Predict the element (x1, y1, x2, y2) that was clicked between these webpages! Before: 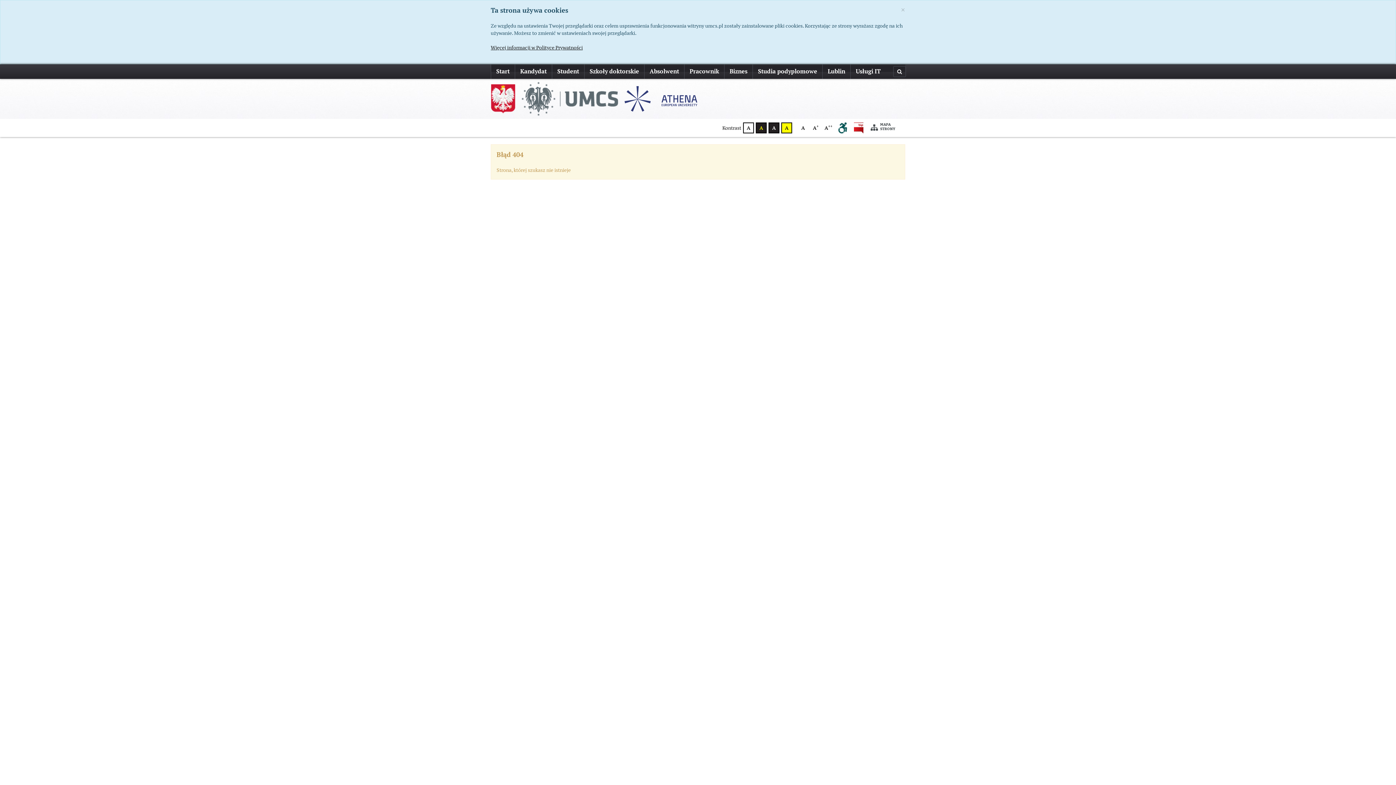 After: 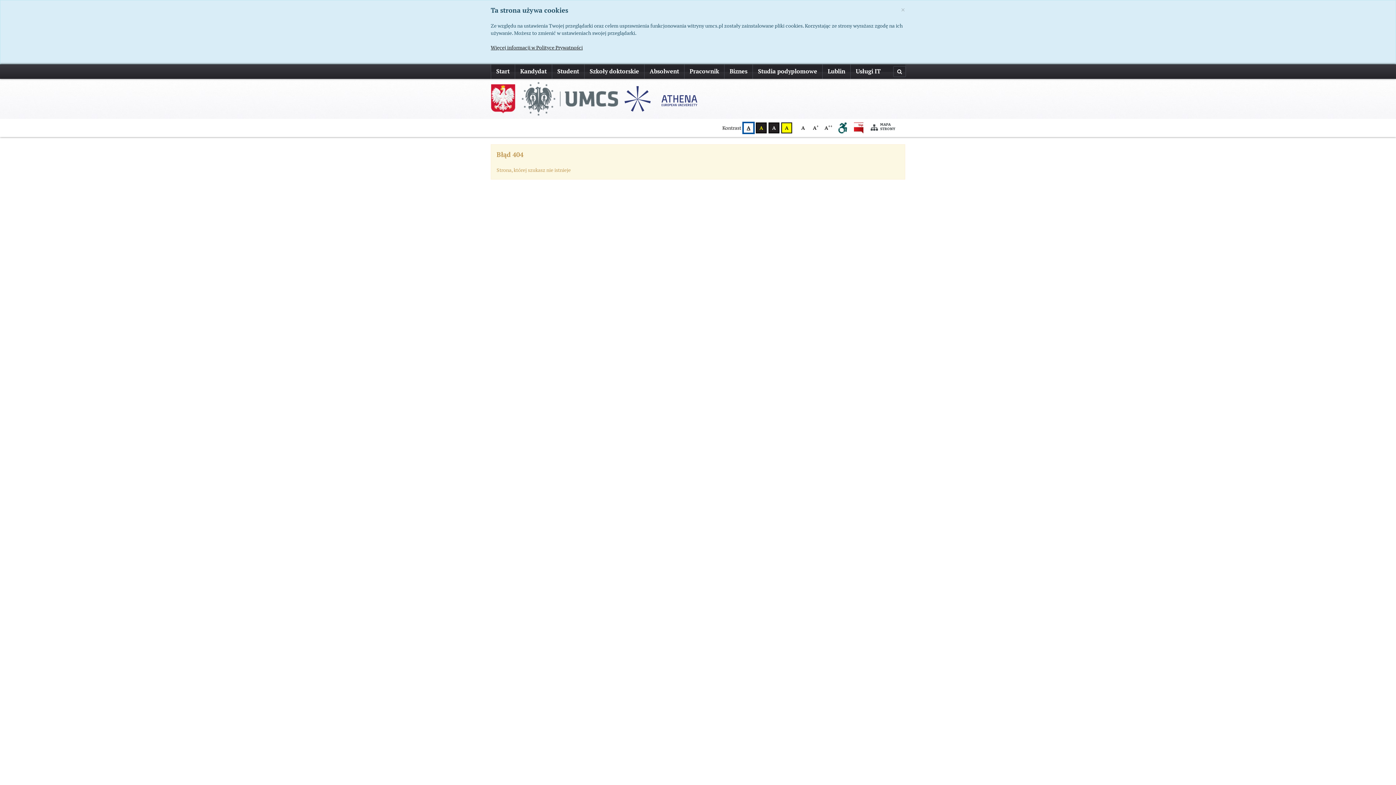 Action: bbox: (743, 122, 754, 133) label: A